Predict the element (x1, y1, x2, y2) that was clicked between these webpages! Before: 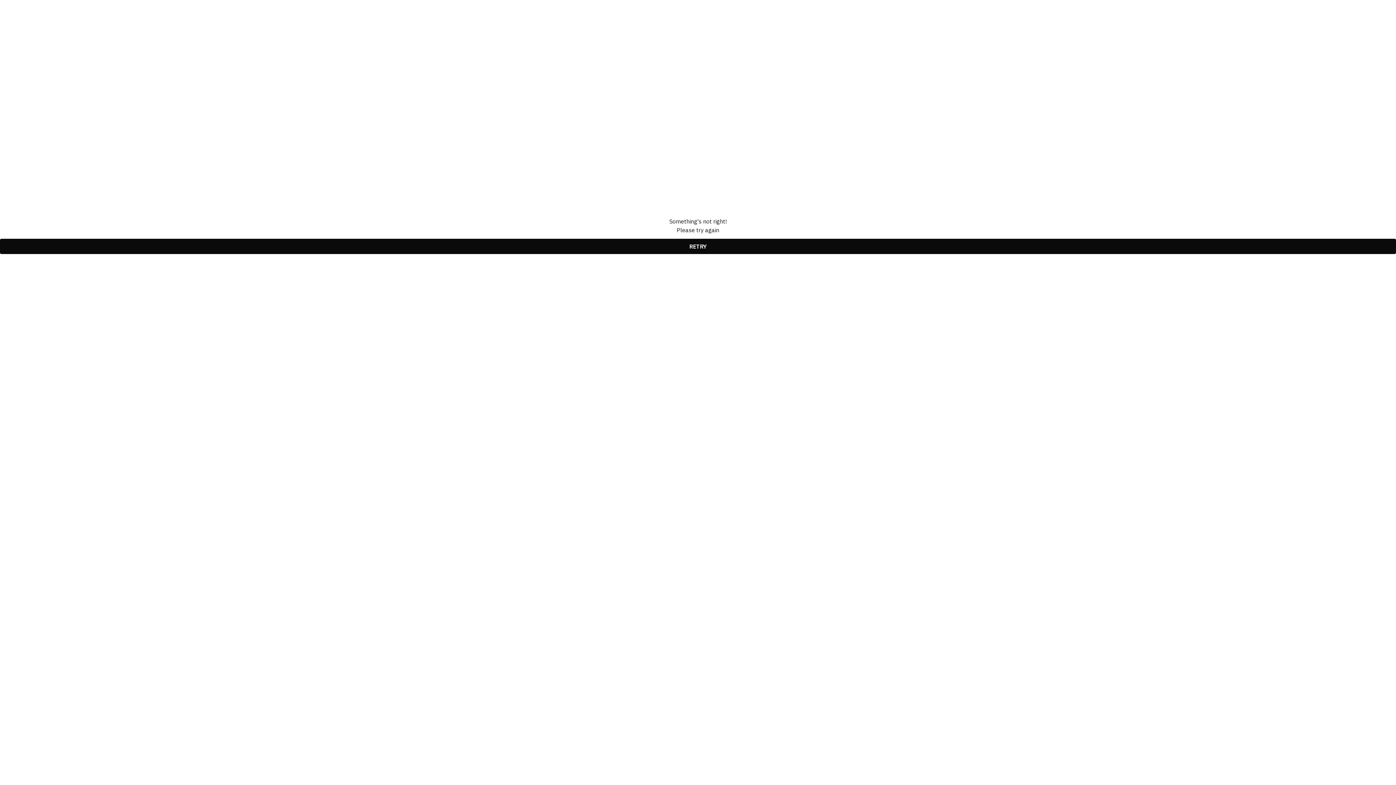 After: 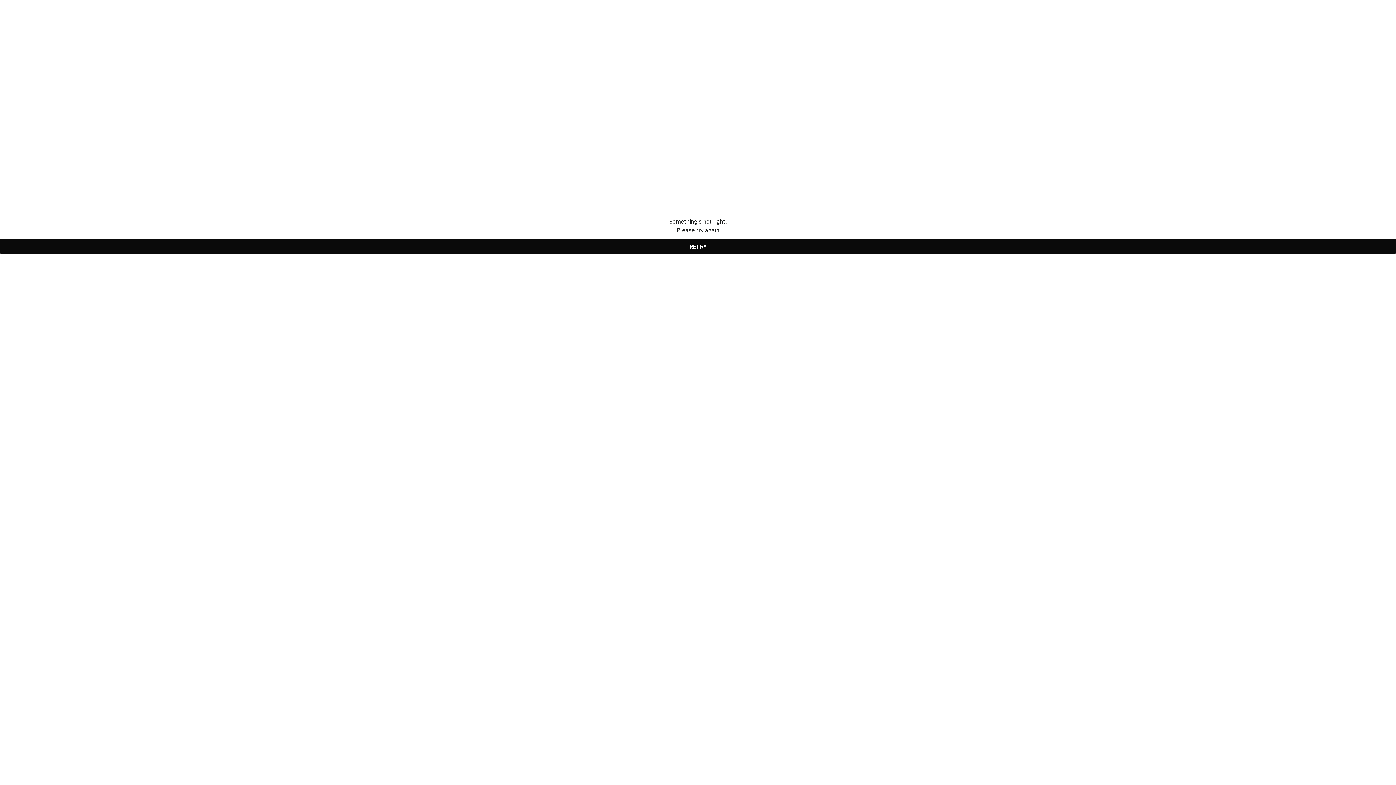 Action: bbox: (0, 238, 1396, 254) label: RETRY